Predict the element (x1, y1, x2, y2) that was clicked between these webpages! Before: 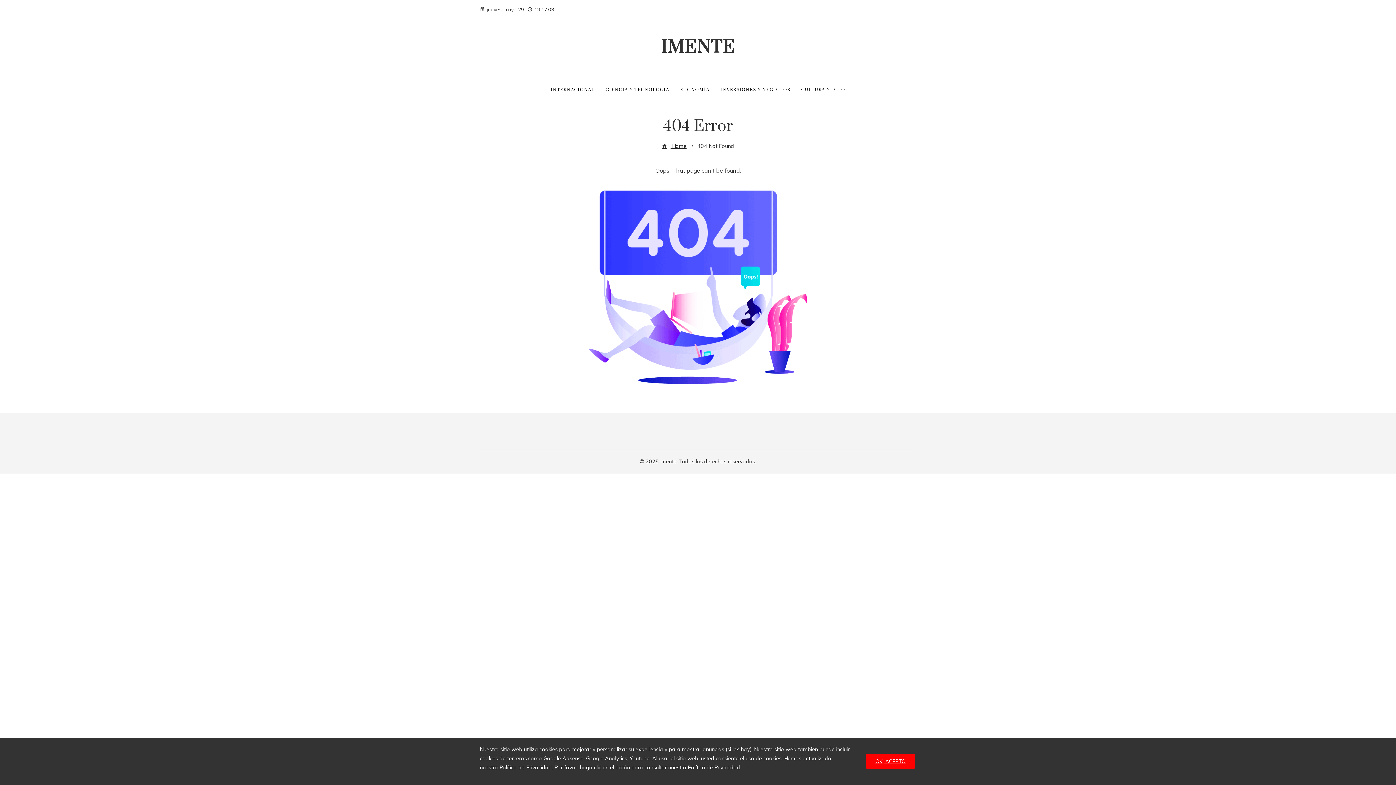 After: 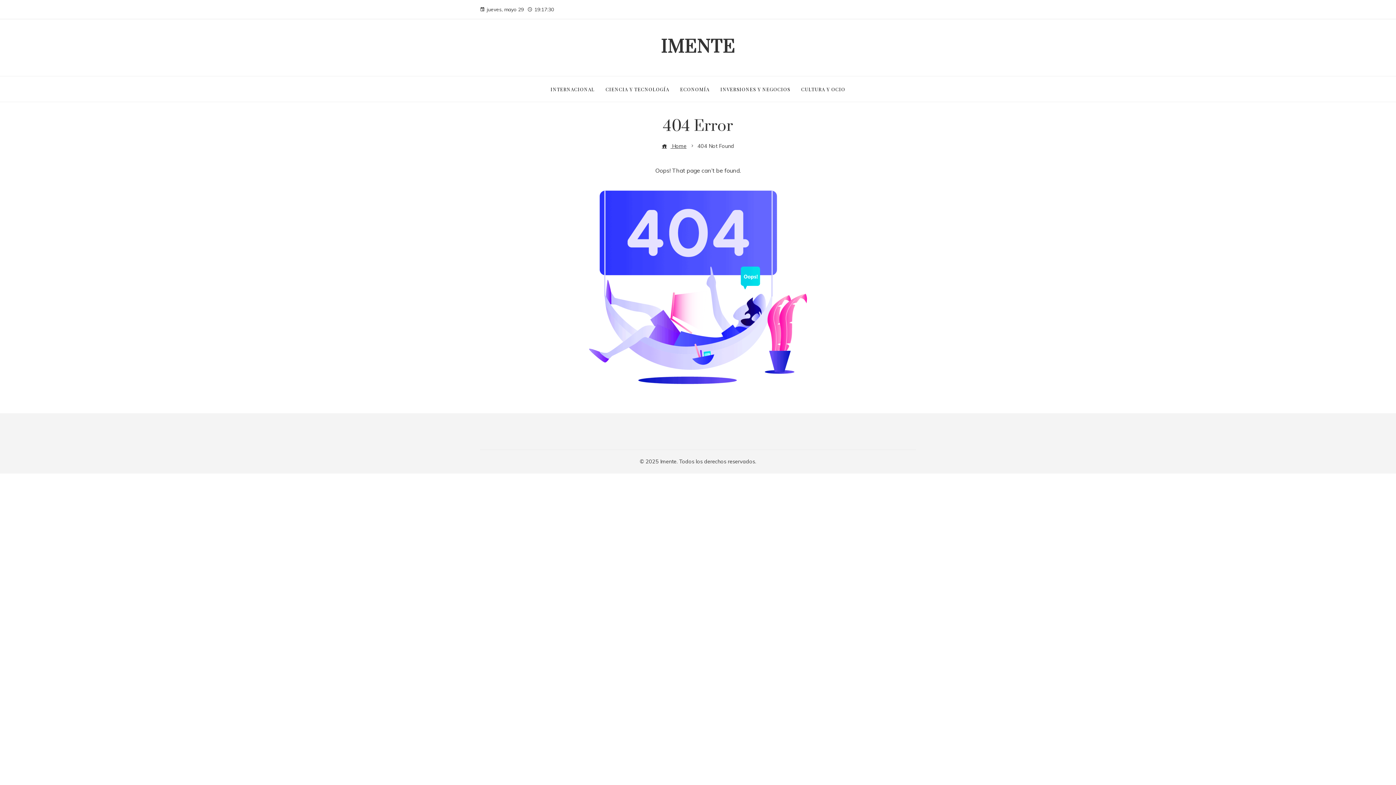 Action: bbox: (866, 754, 914, 769) label: OK, ACEPTO